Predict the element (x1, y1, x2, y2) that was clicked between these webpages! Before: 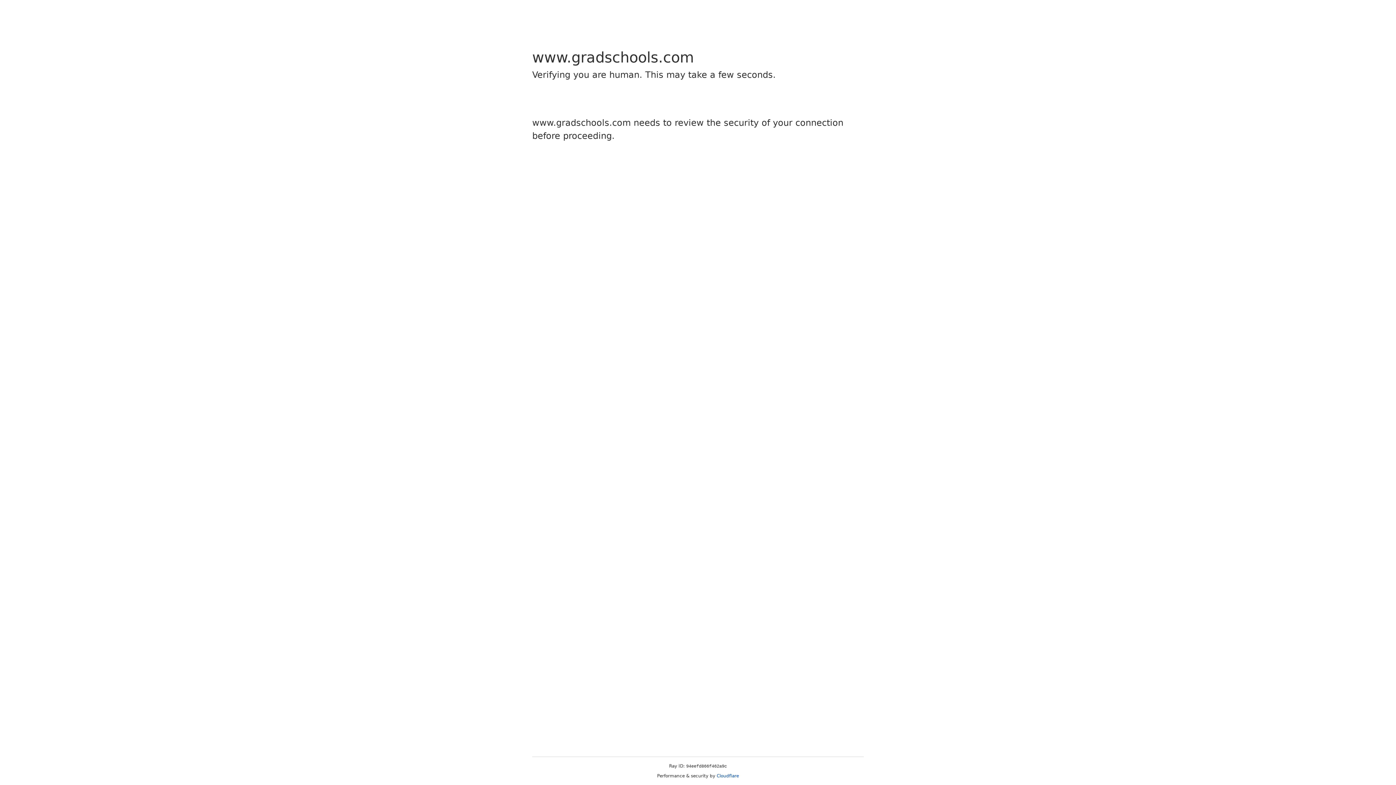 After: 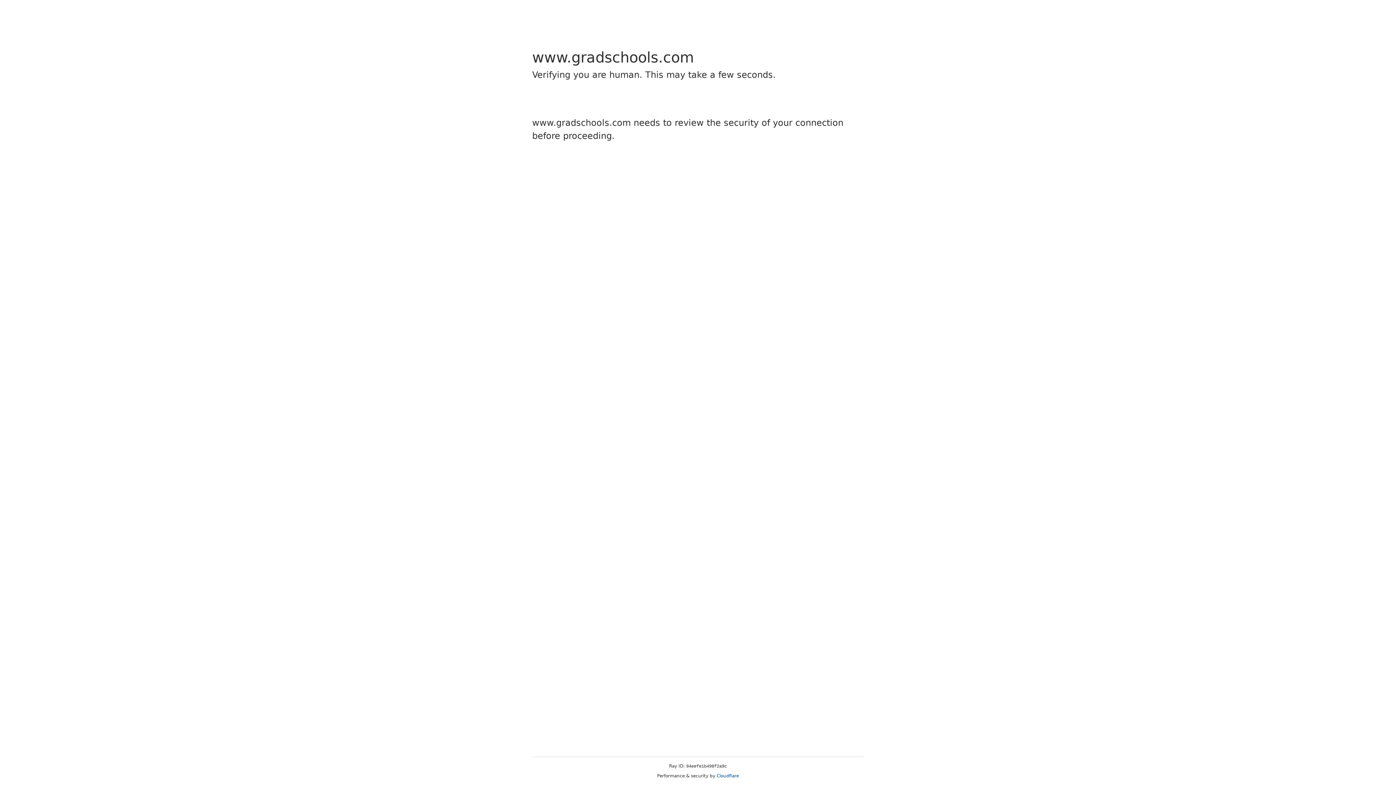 Action: label: Cloudflare bbox: (716, 773, 739, 778)